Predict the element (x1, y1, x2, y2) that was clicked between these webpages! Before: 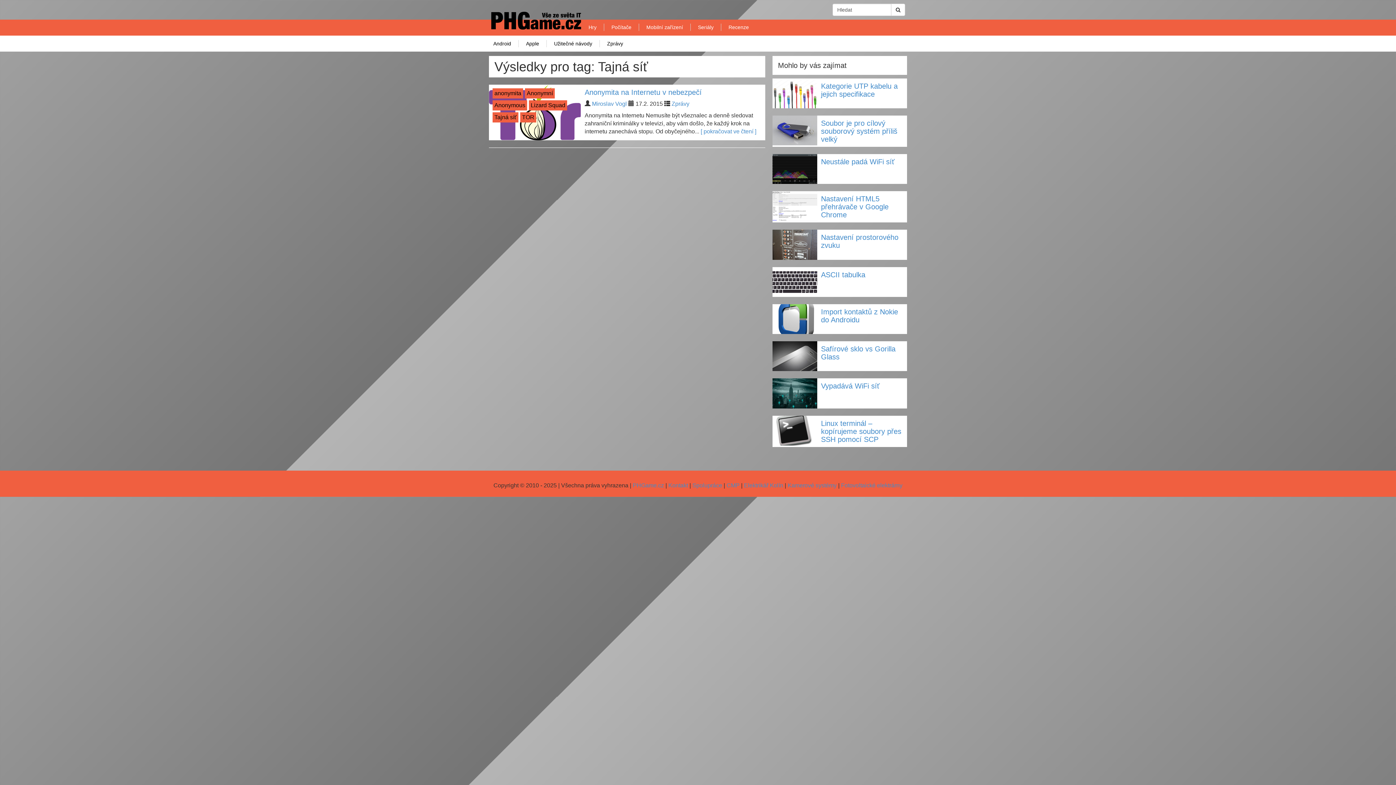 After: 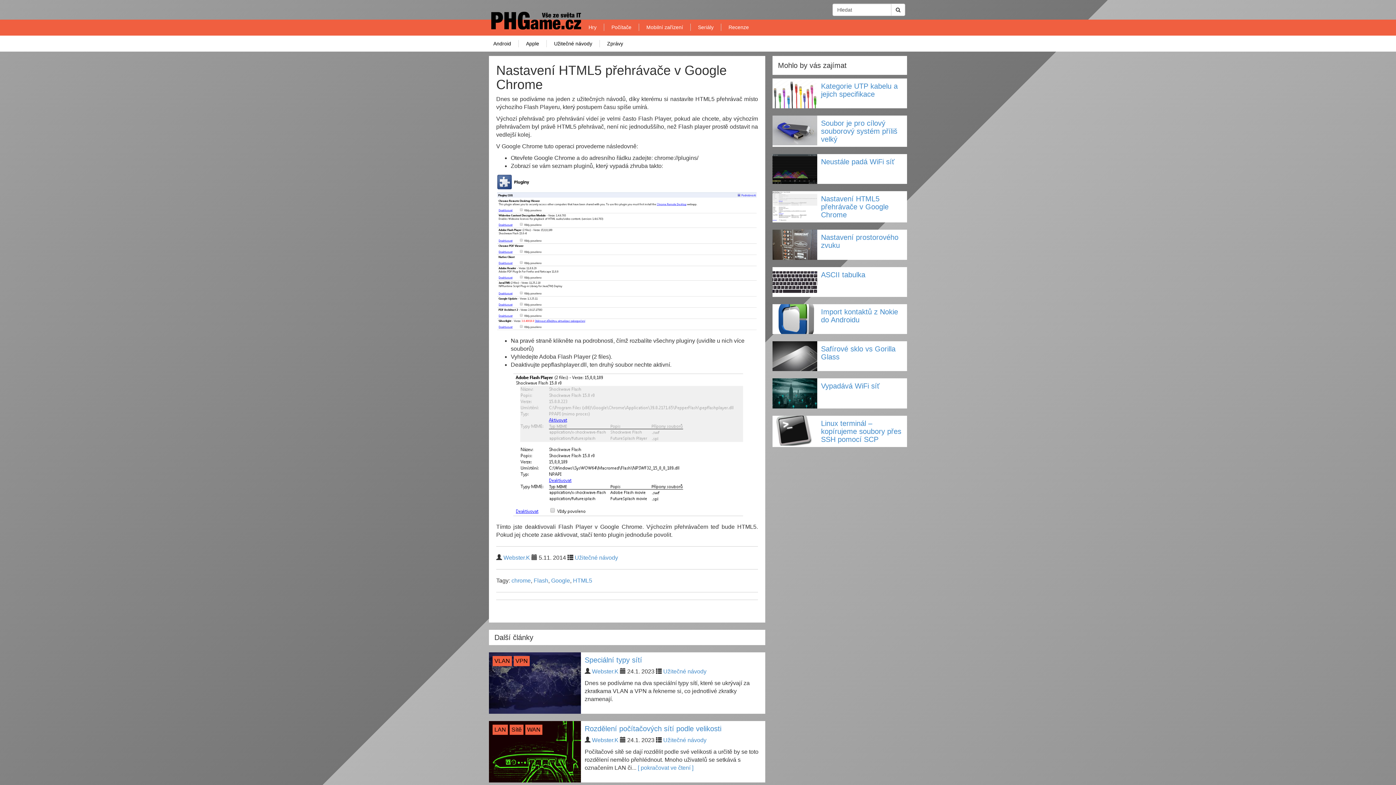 Action: bbox: (821, 195, 888, 219) label: Nastavení HTML5 přehrávače v Google Chrome